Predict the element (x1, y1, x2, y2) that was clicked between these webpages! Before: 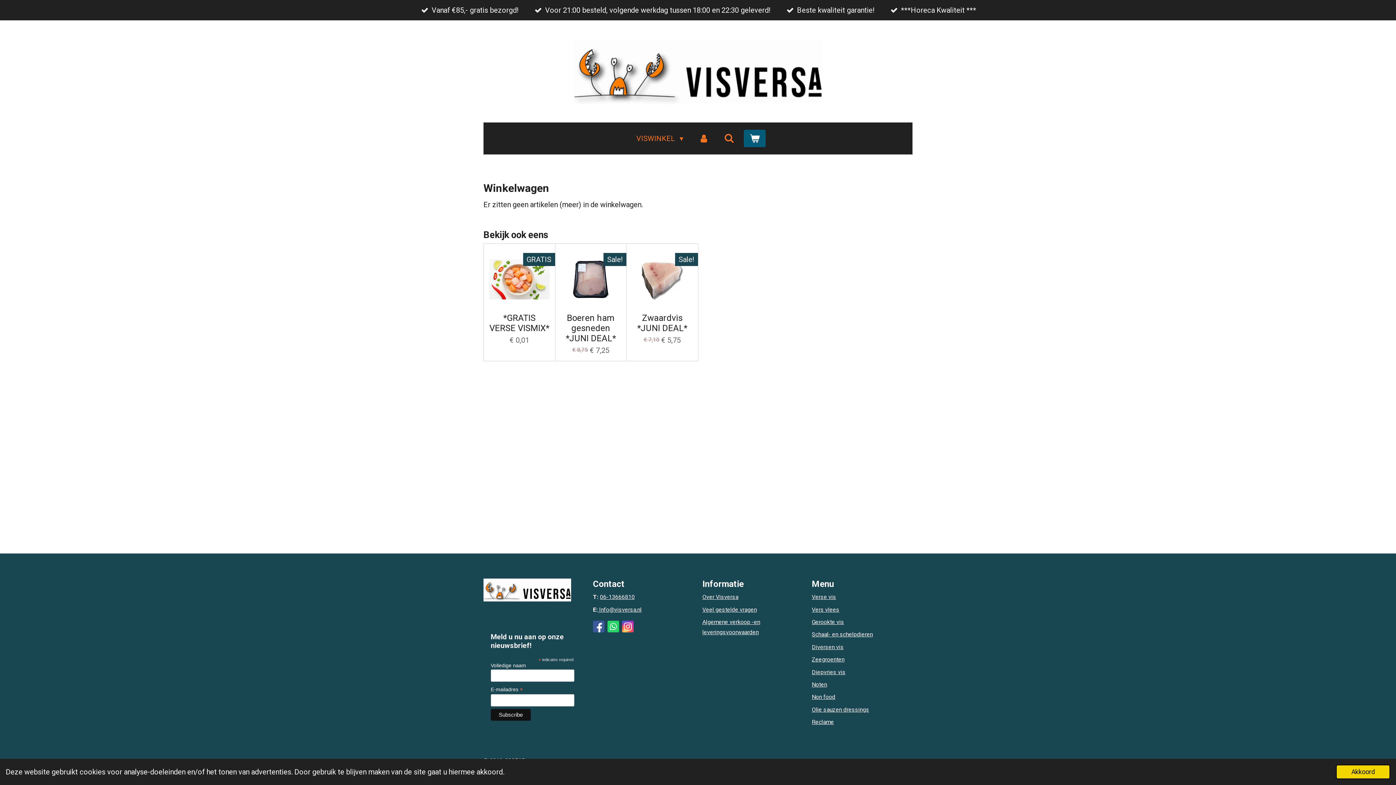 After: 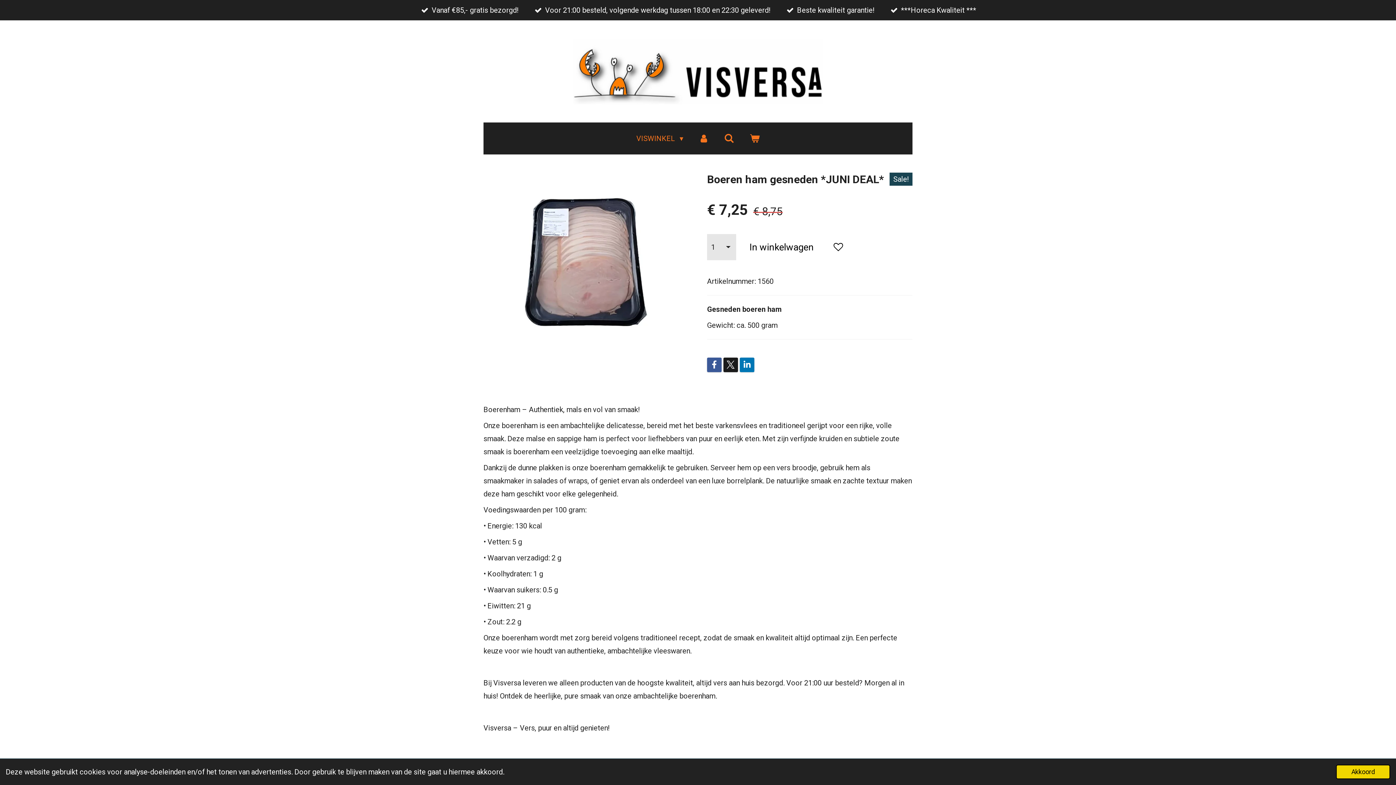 Action: bbox: (560, 313, 621, 343) label: Boeren ham gesneden *JUNI DEAL*